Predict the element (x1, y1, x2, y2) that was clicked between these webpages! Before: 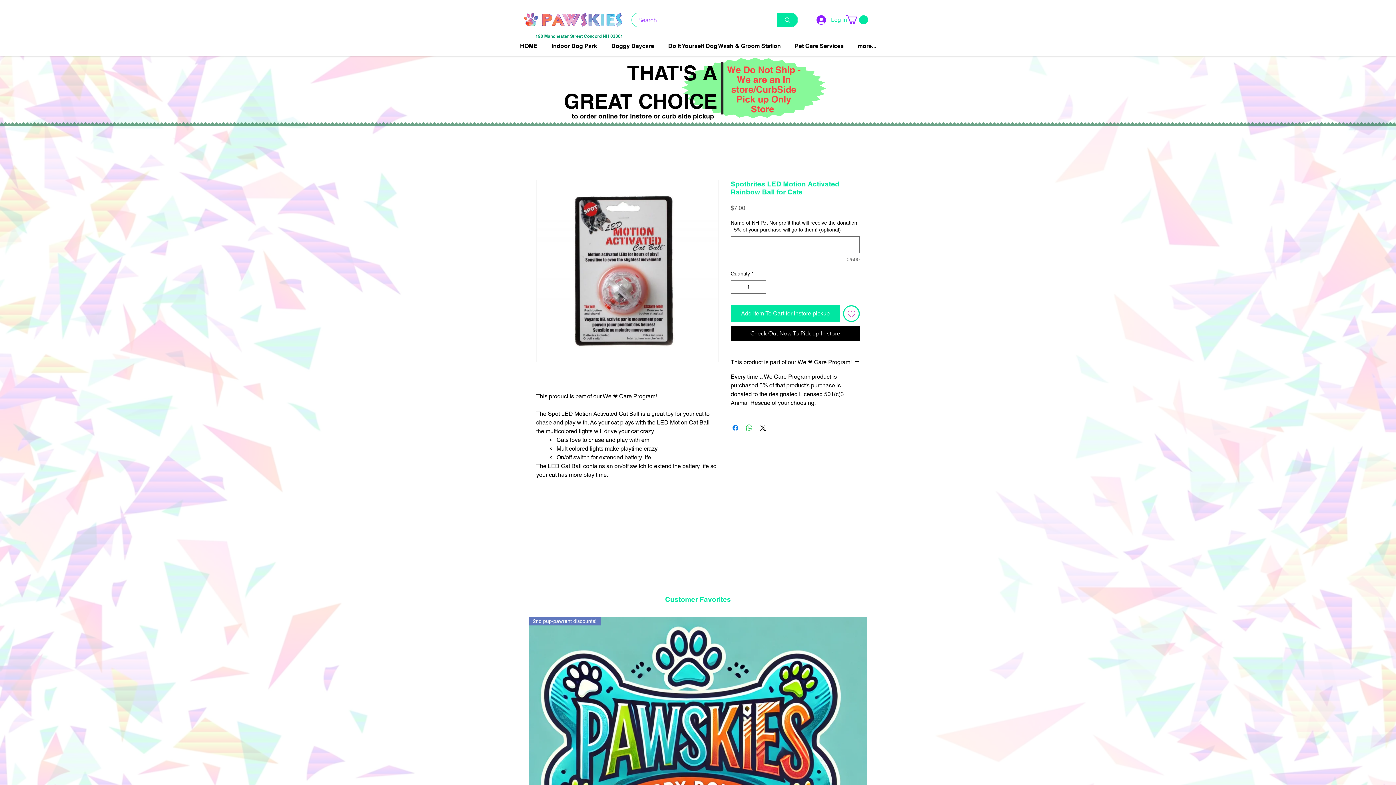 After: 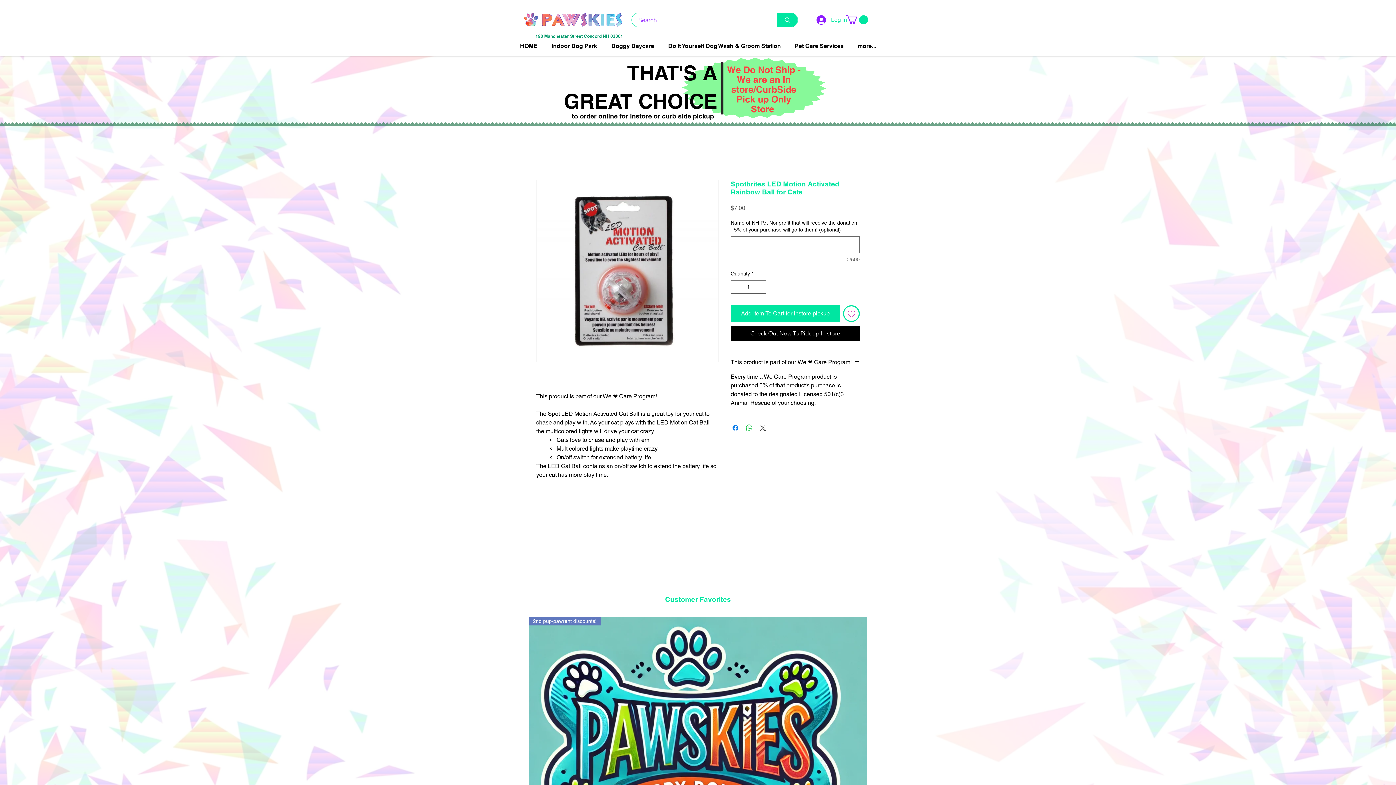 Action: label: Share on X bbox: (758, 423, 767, 432)